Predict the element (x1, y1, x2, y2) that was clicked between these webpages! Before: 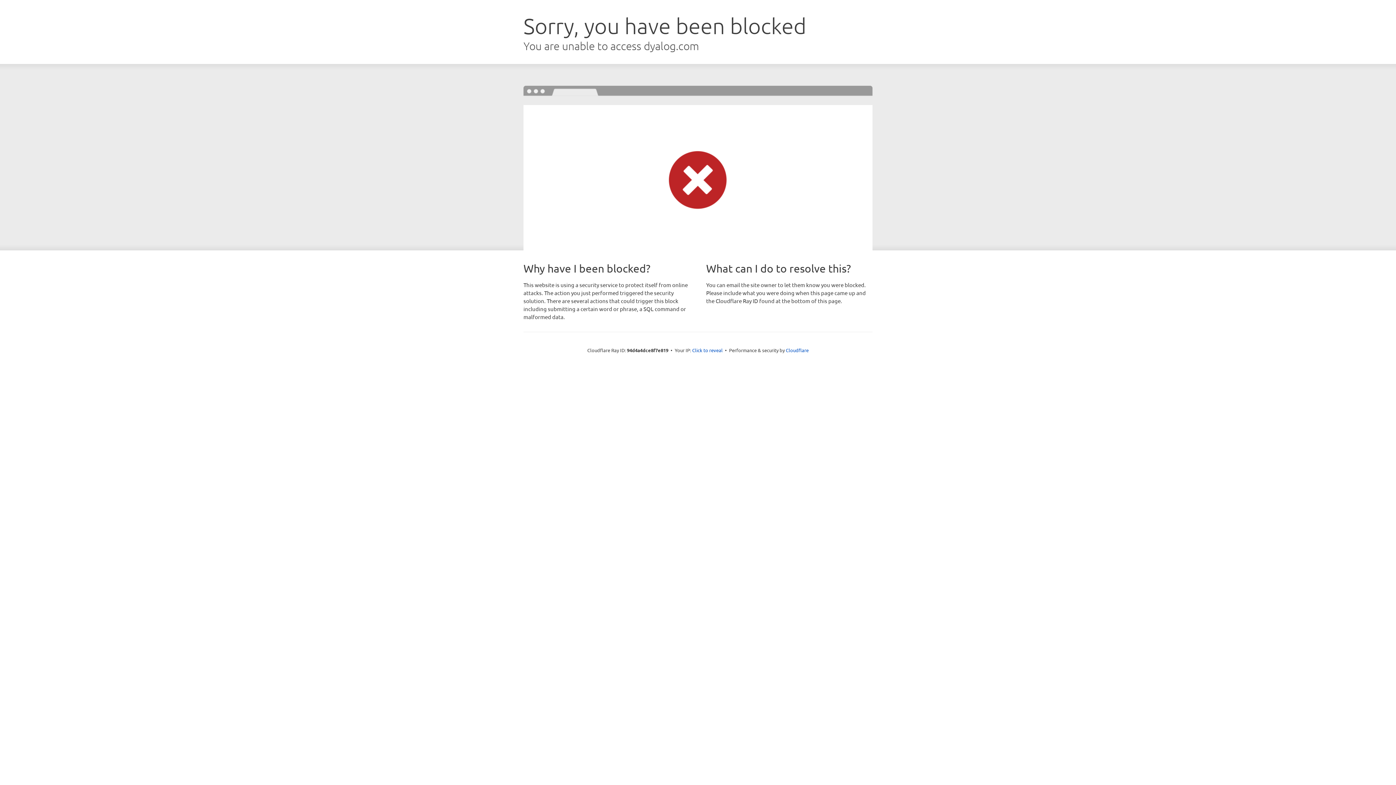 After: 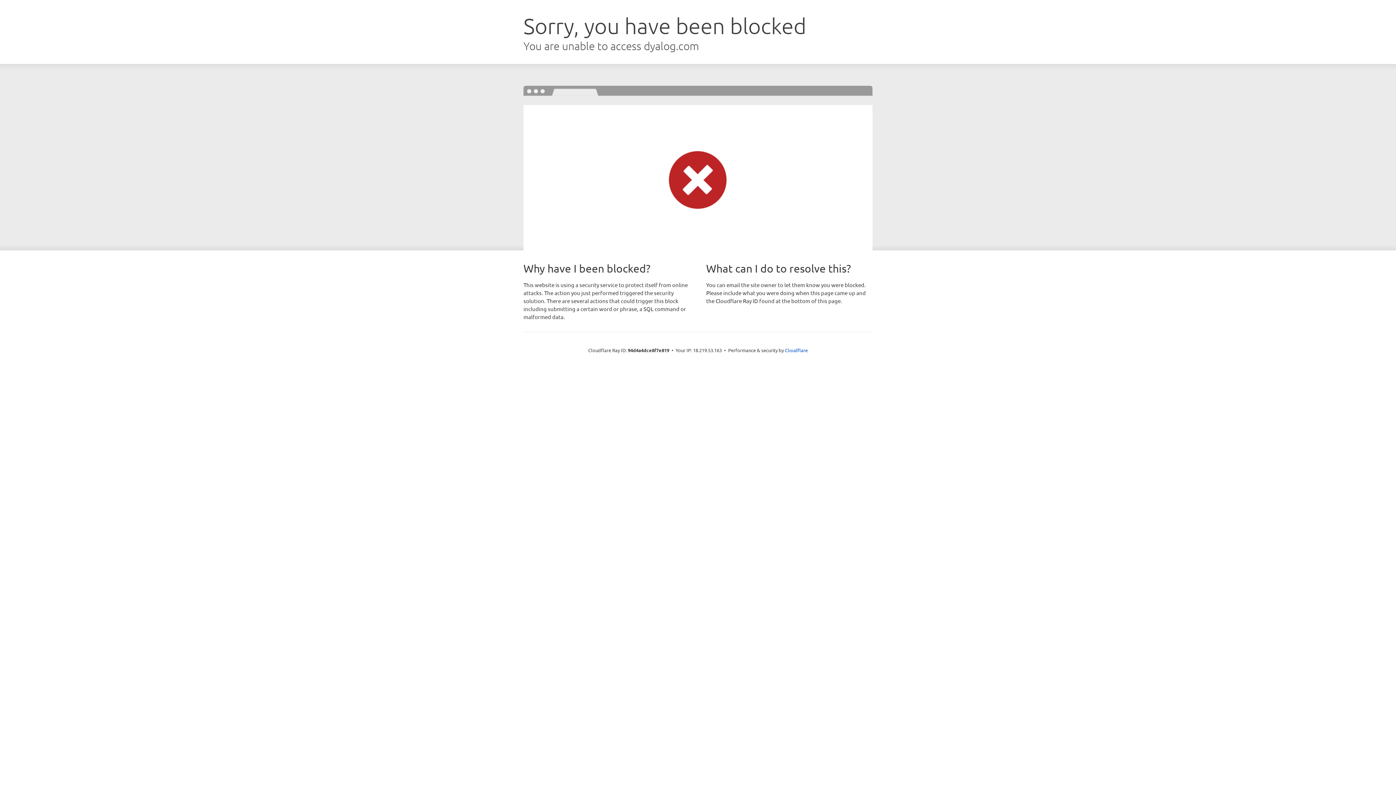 Action: bbox: (692, 346, 722, 353) label: Click to reveal